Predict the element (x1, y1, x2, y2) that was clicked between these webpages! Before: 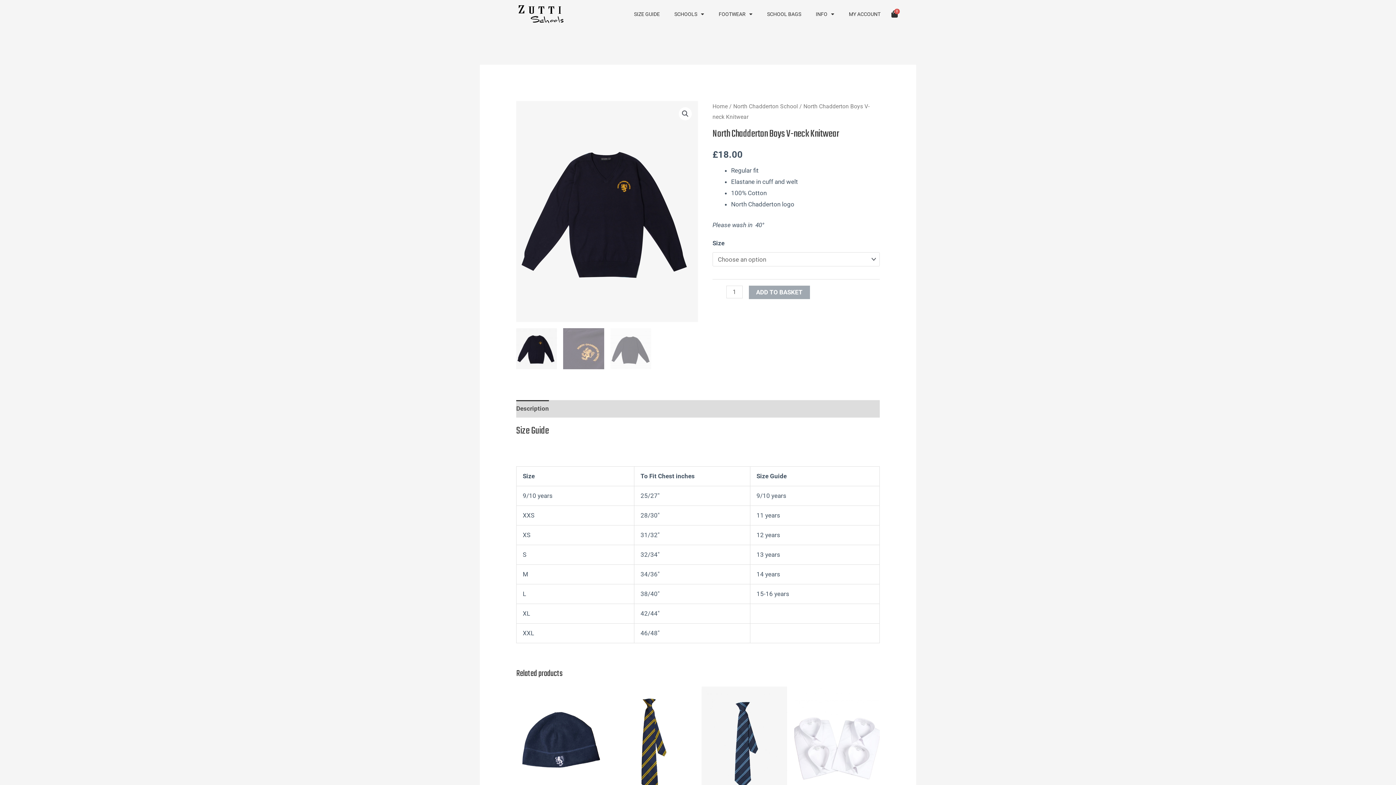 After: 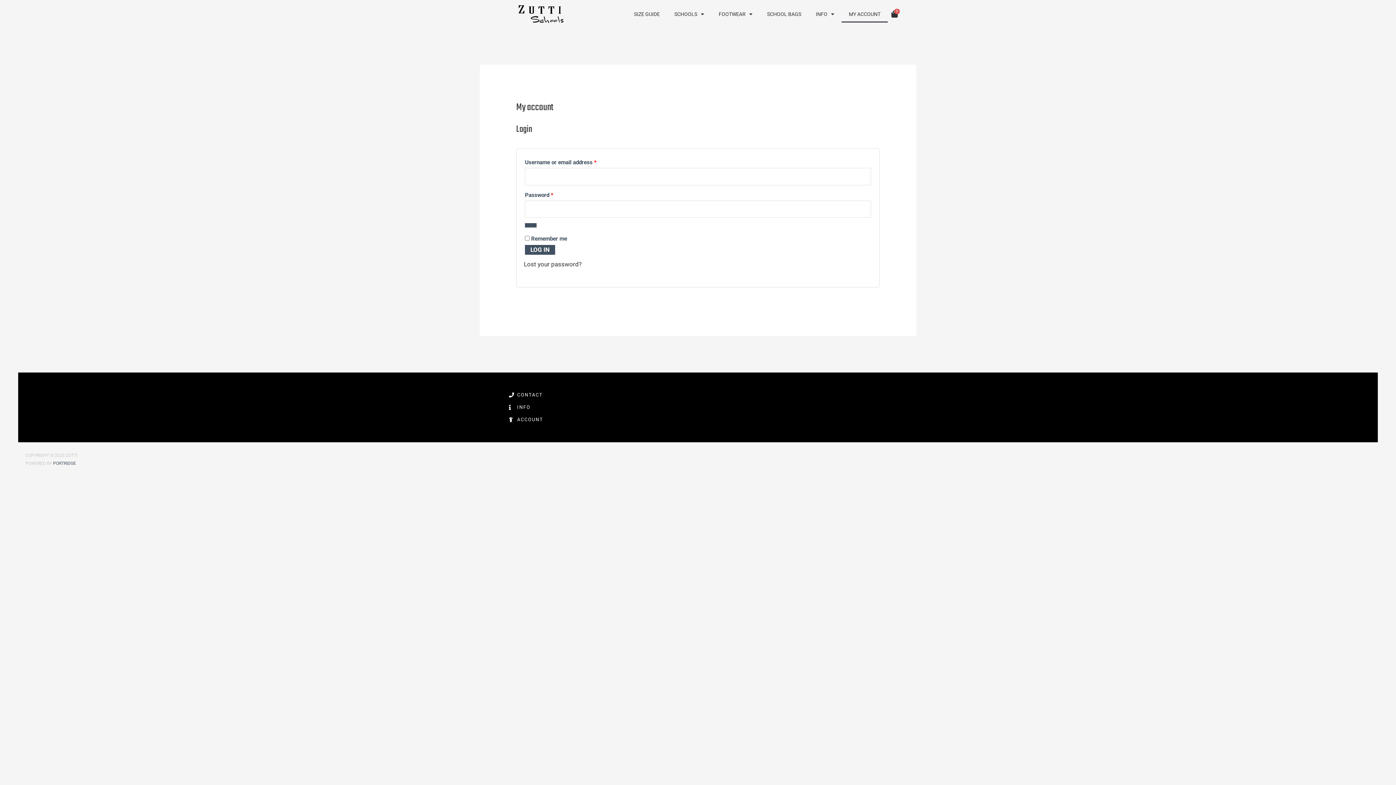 Action: label: MY ACCOUNT bbox: (841, 5, 887, 22)